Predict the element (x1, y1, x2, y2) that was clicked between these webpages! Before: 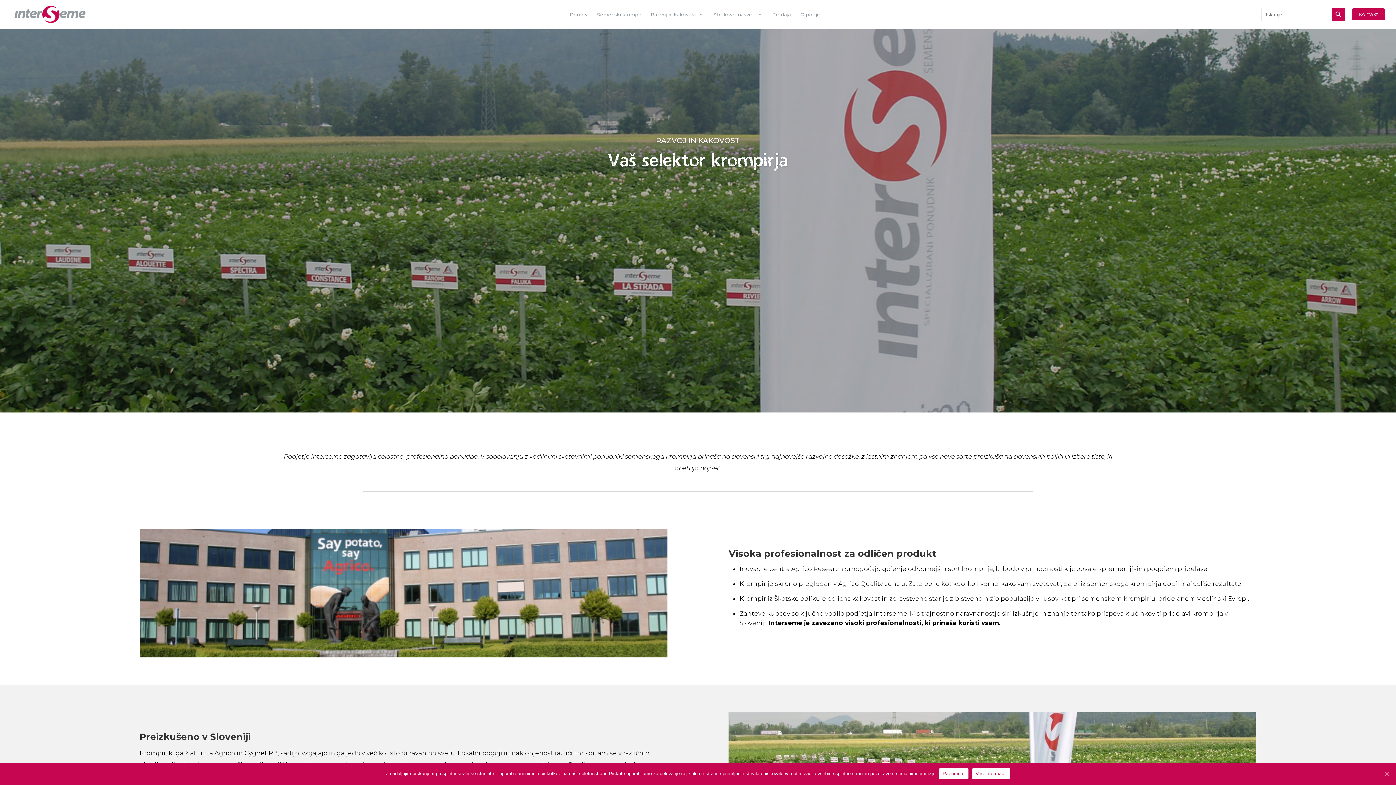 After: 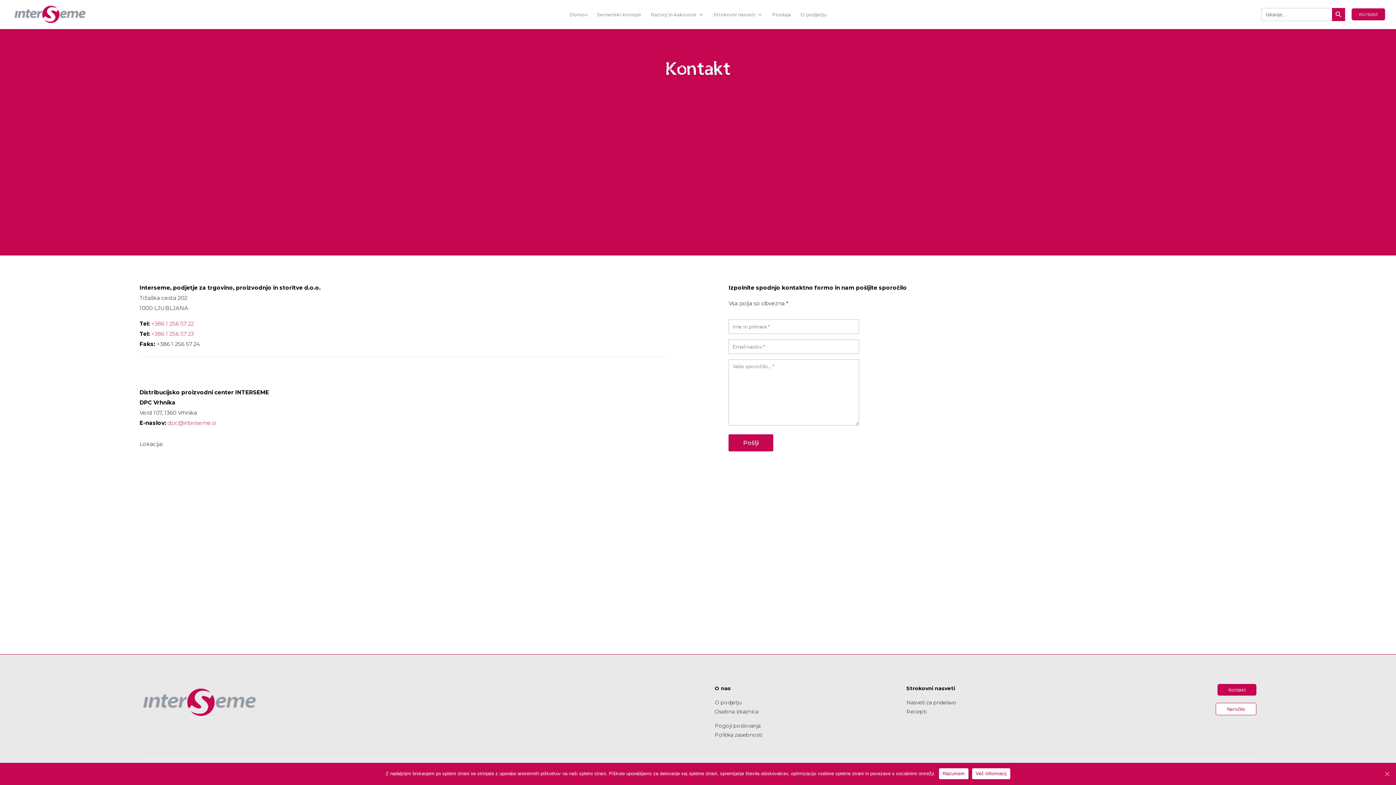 Action: bbox: (1352, 8, 1385, 20) label: Kontakt